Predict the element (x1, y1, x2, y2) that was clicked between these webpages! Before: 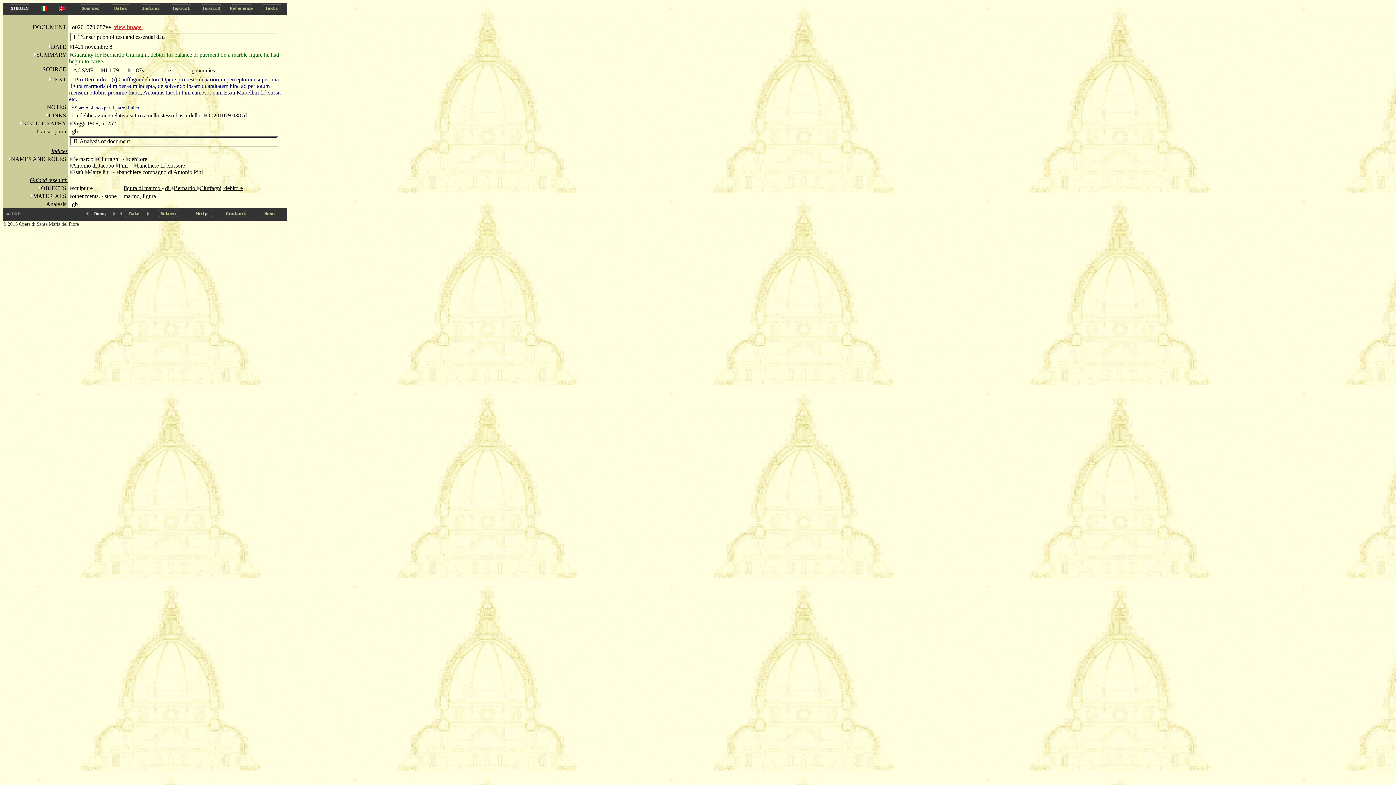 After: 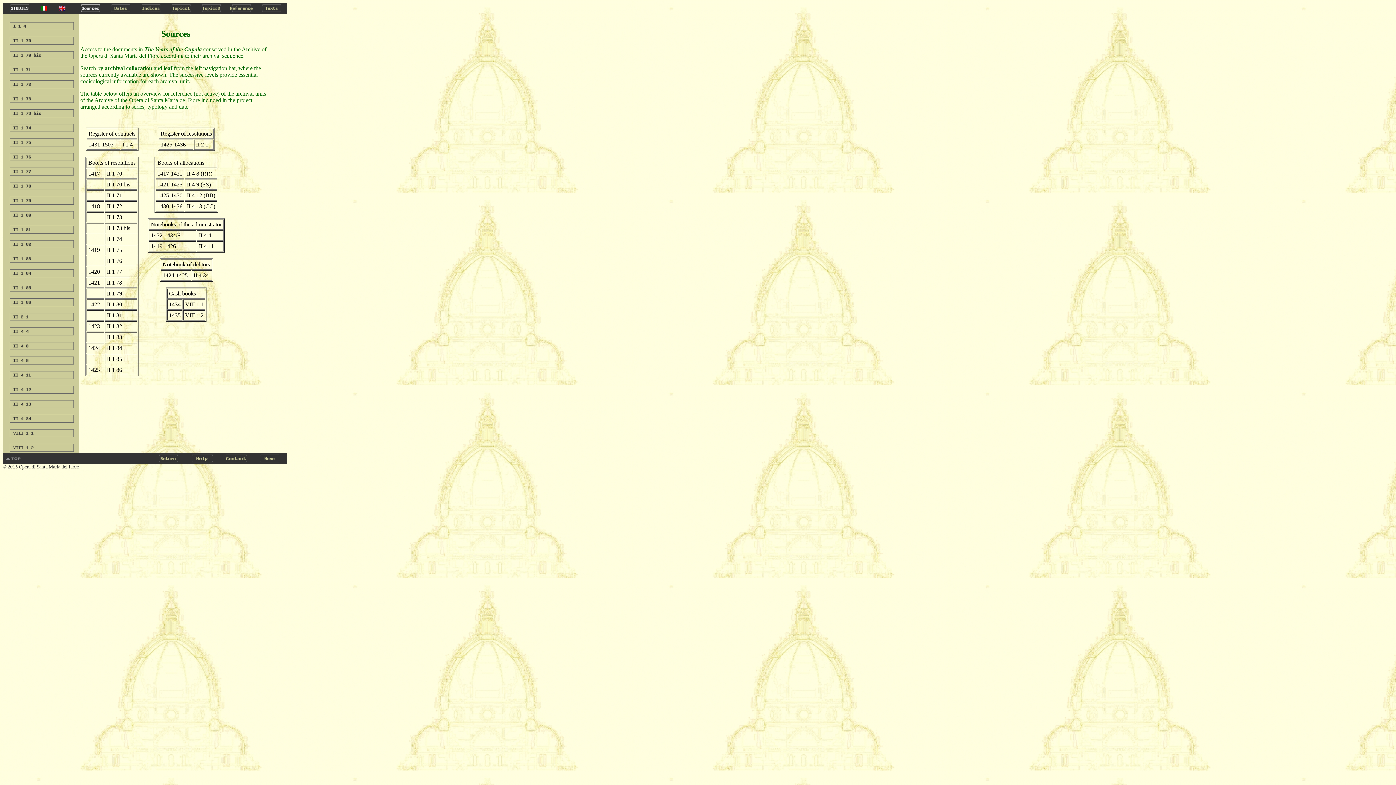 Action: bbox: (75, 8, 105, 14)